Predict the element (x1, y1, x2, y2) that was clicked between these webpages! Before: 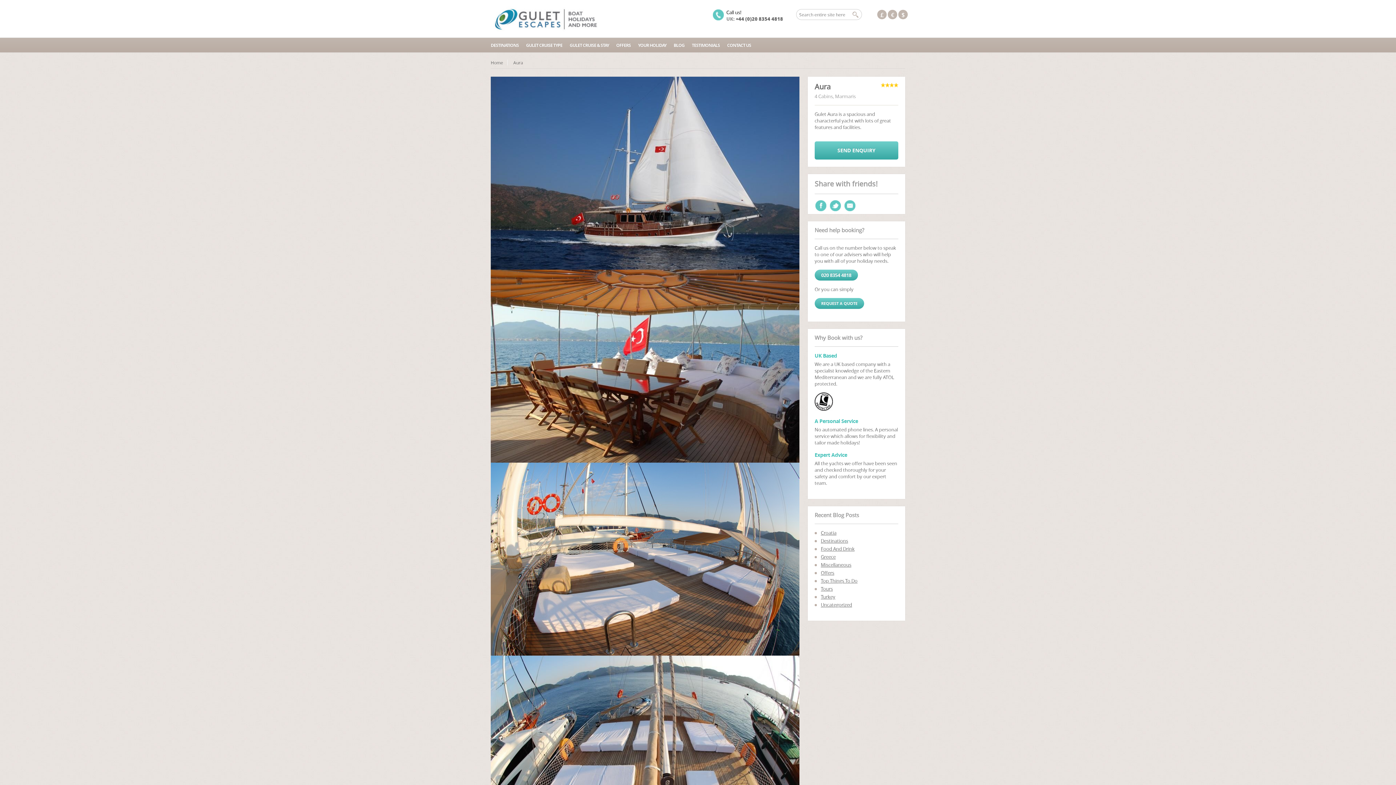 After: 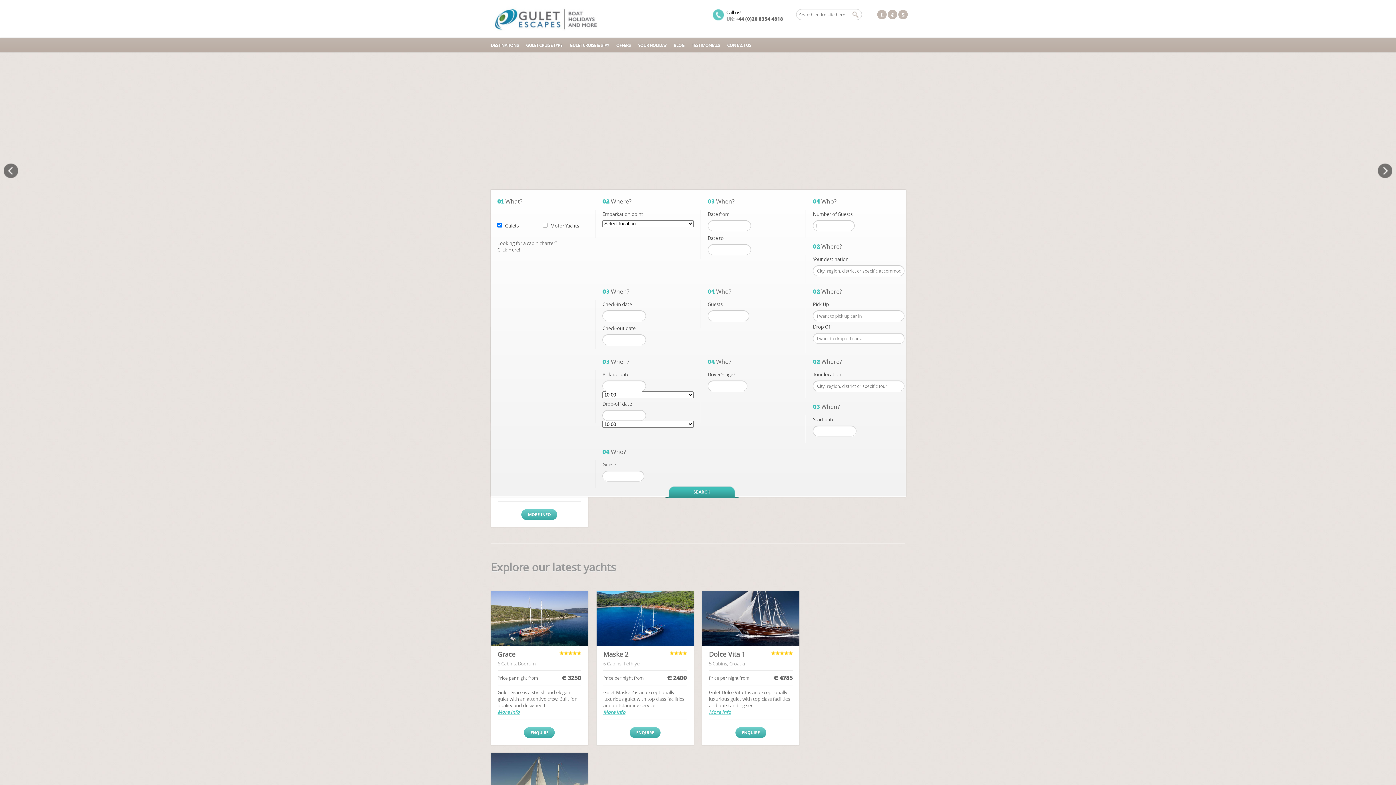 Action: bbox: (490, 5, 606, 32)